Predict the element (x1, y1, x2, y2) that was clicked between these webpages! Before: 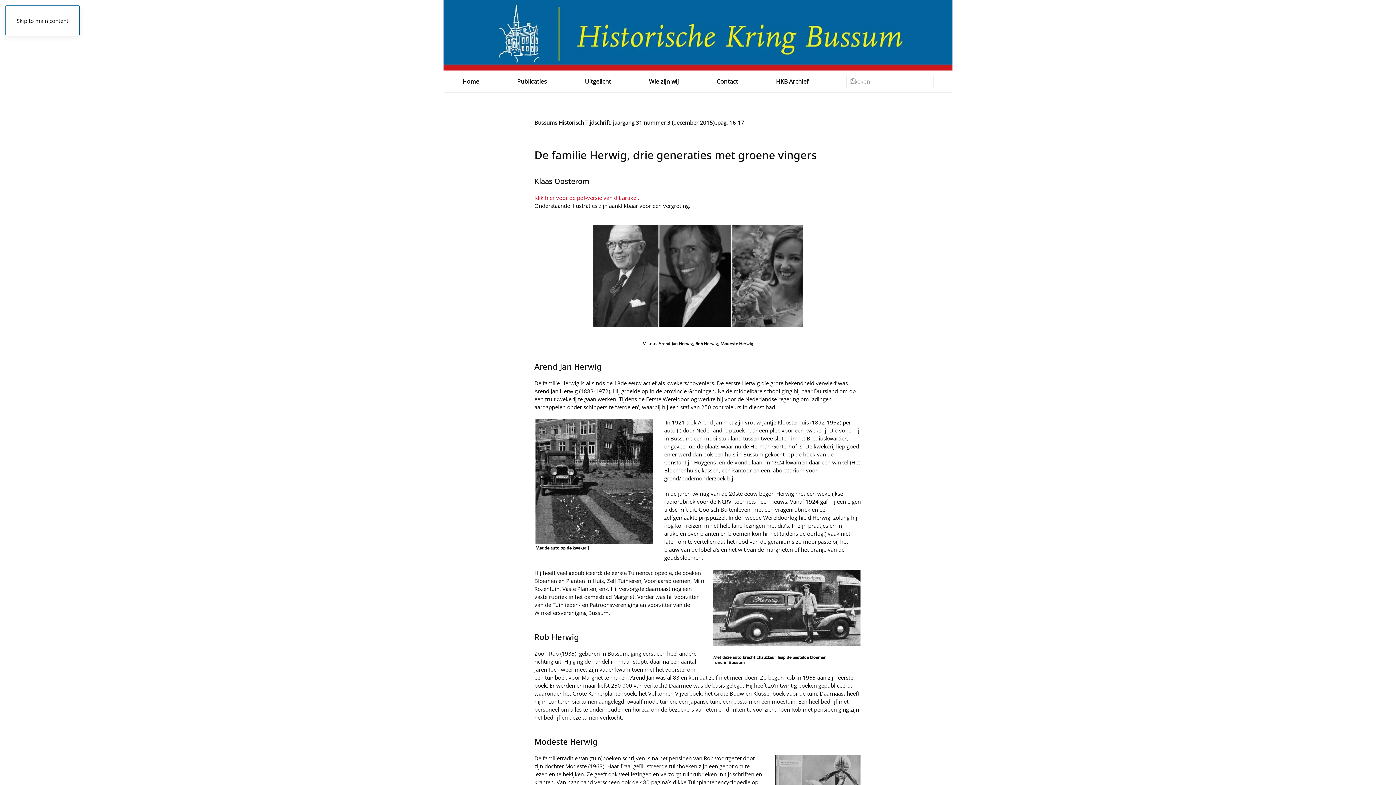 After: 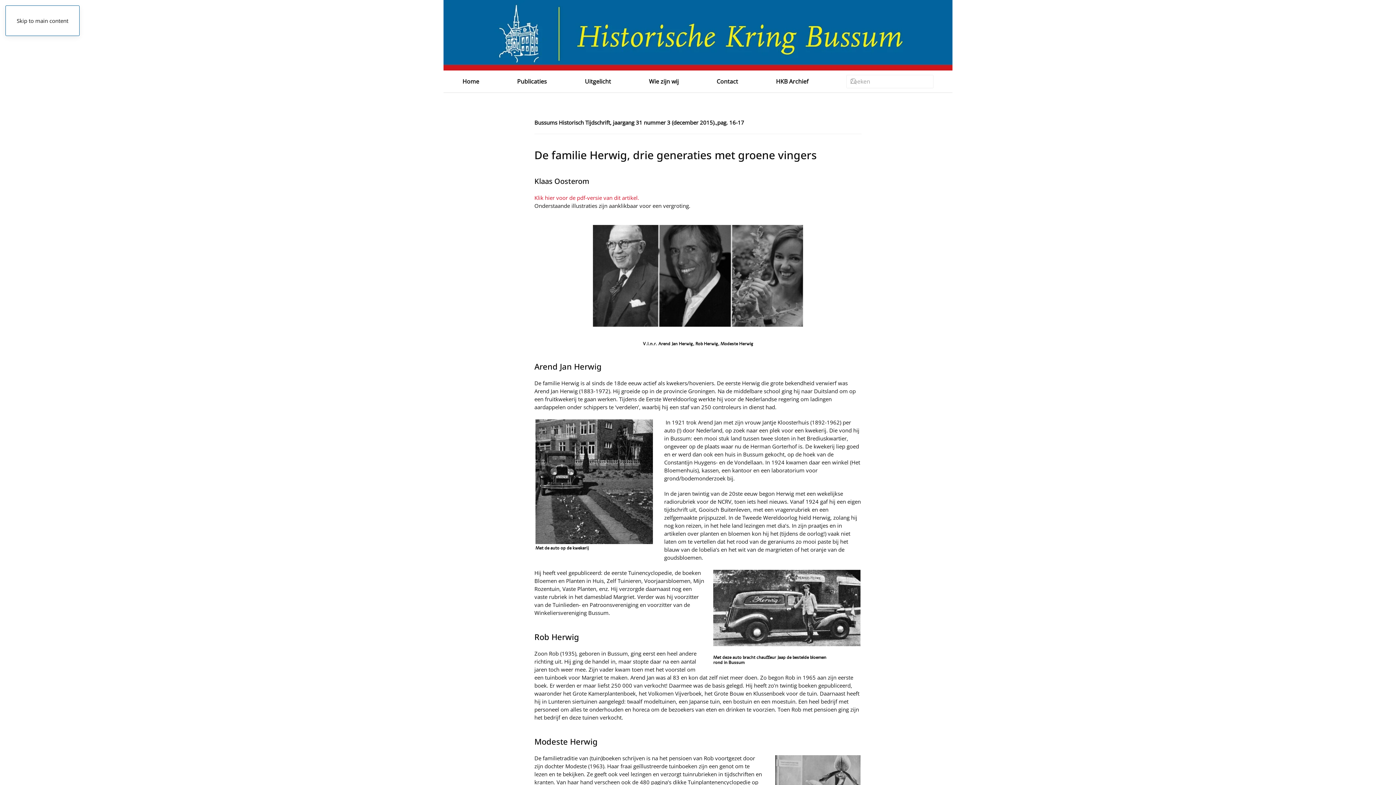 Action: bbox: (535, 477, 653, 484)